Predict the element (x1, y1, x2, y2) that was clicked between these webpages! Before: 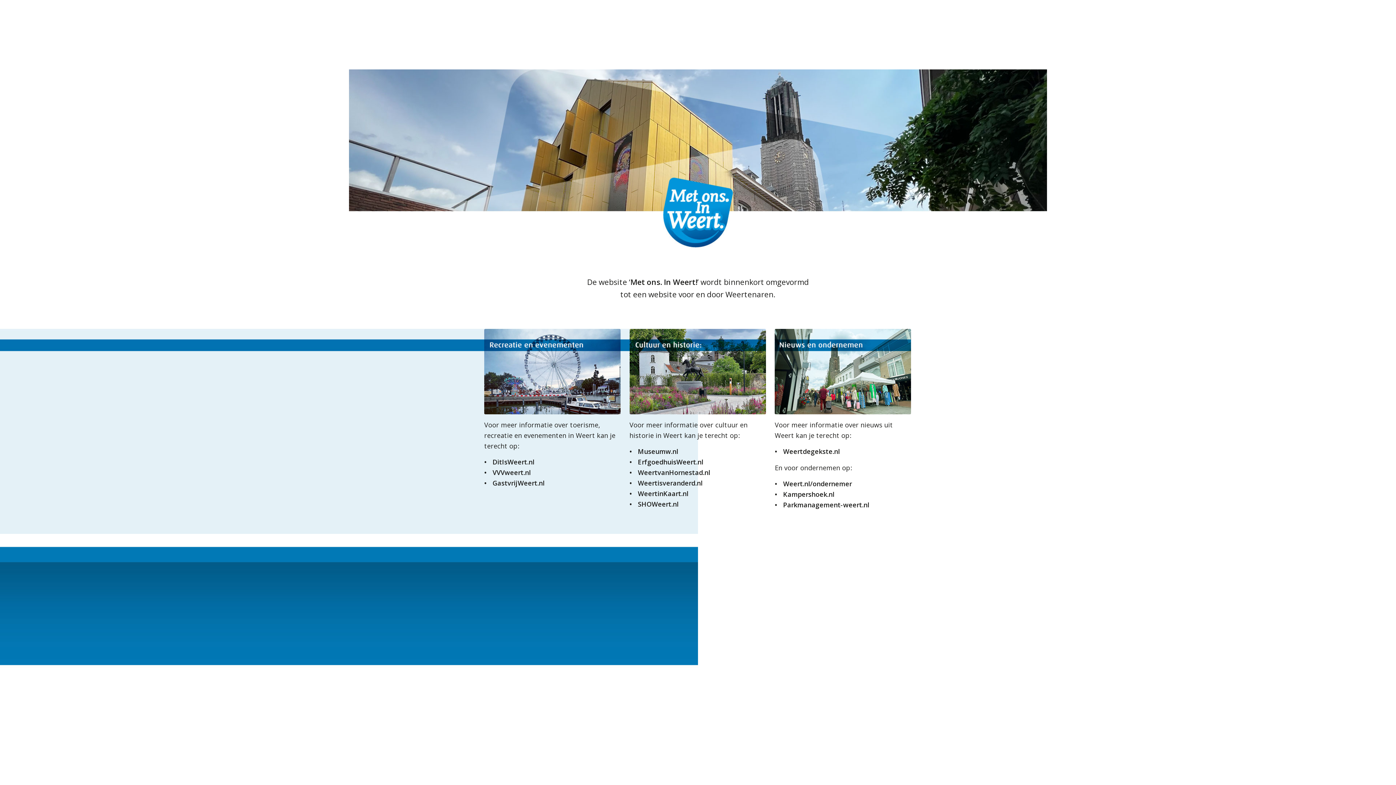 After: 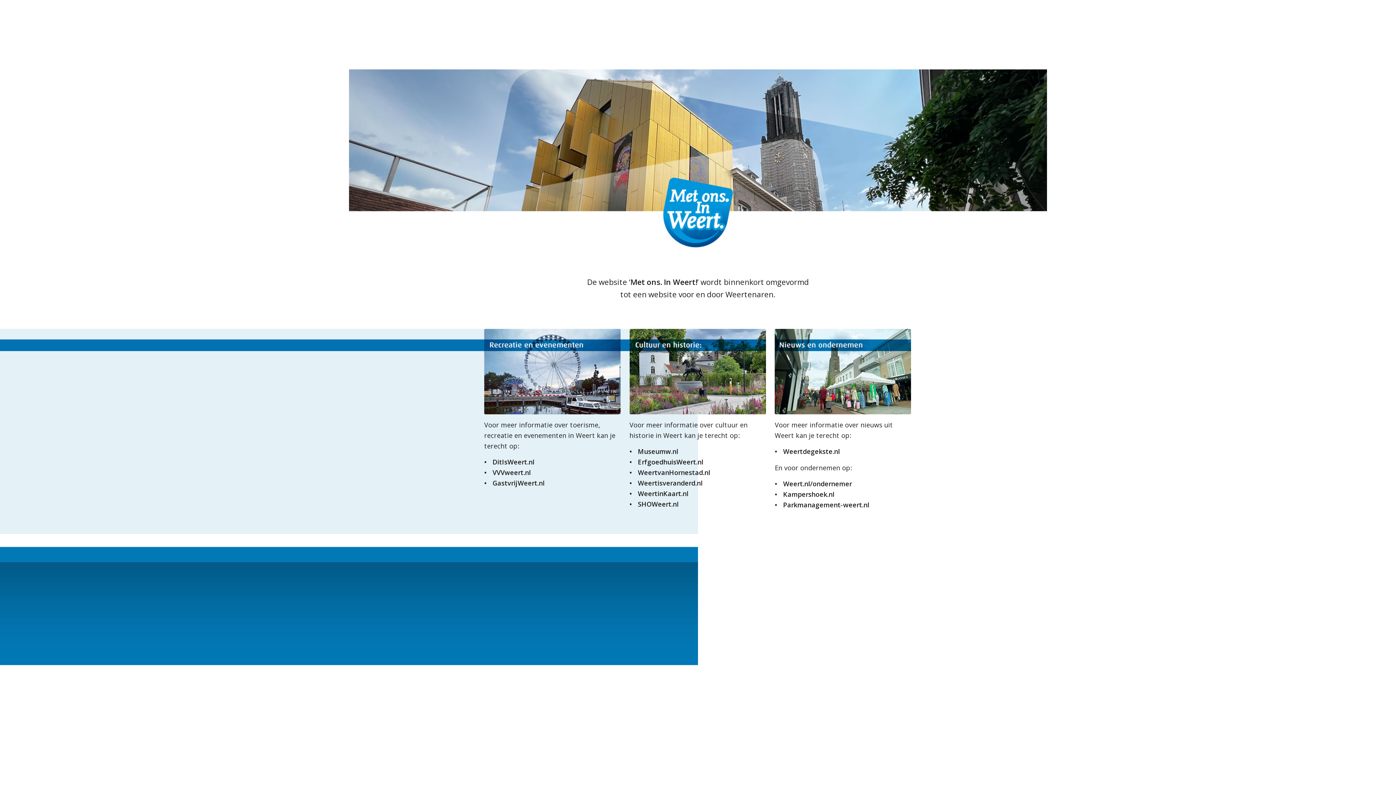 Action: bbox: (638, 457, 703, 466) label: ErfgoedhuisWeert.nl